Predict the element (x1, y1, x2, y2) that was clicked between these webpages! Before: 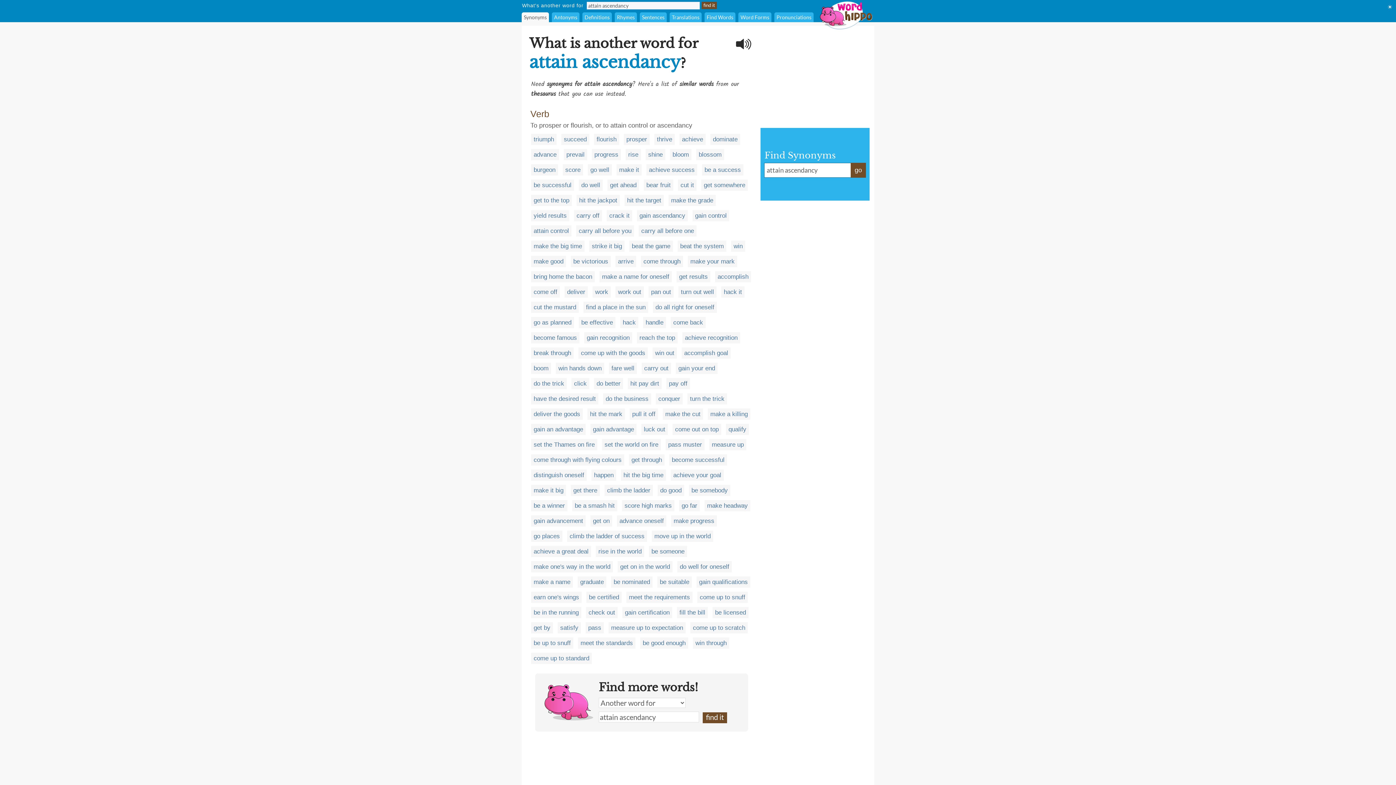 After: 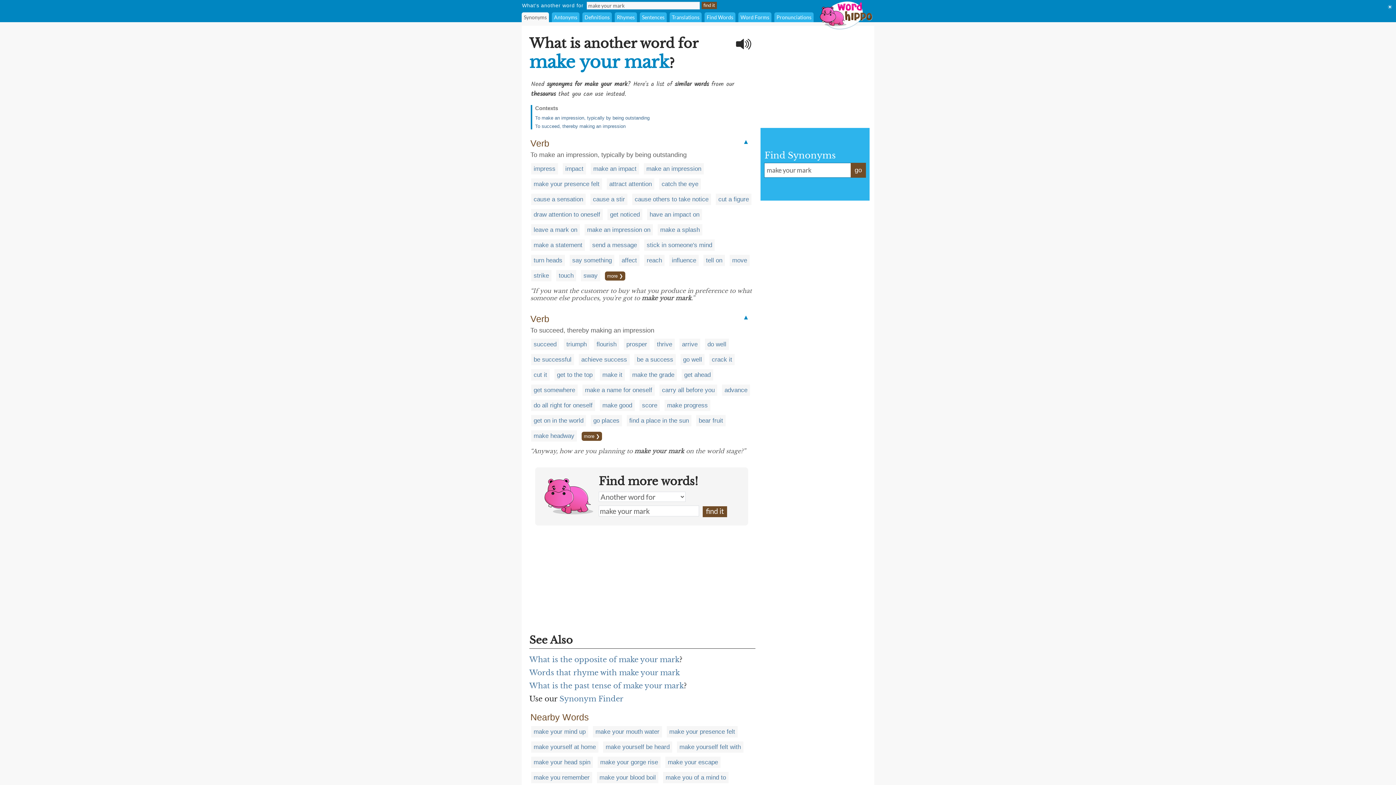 Action: label: make your mark bbox: (690, 258, 734, 265)